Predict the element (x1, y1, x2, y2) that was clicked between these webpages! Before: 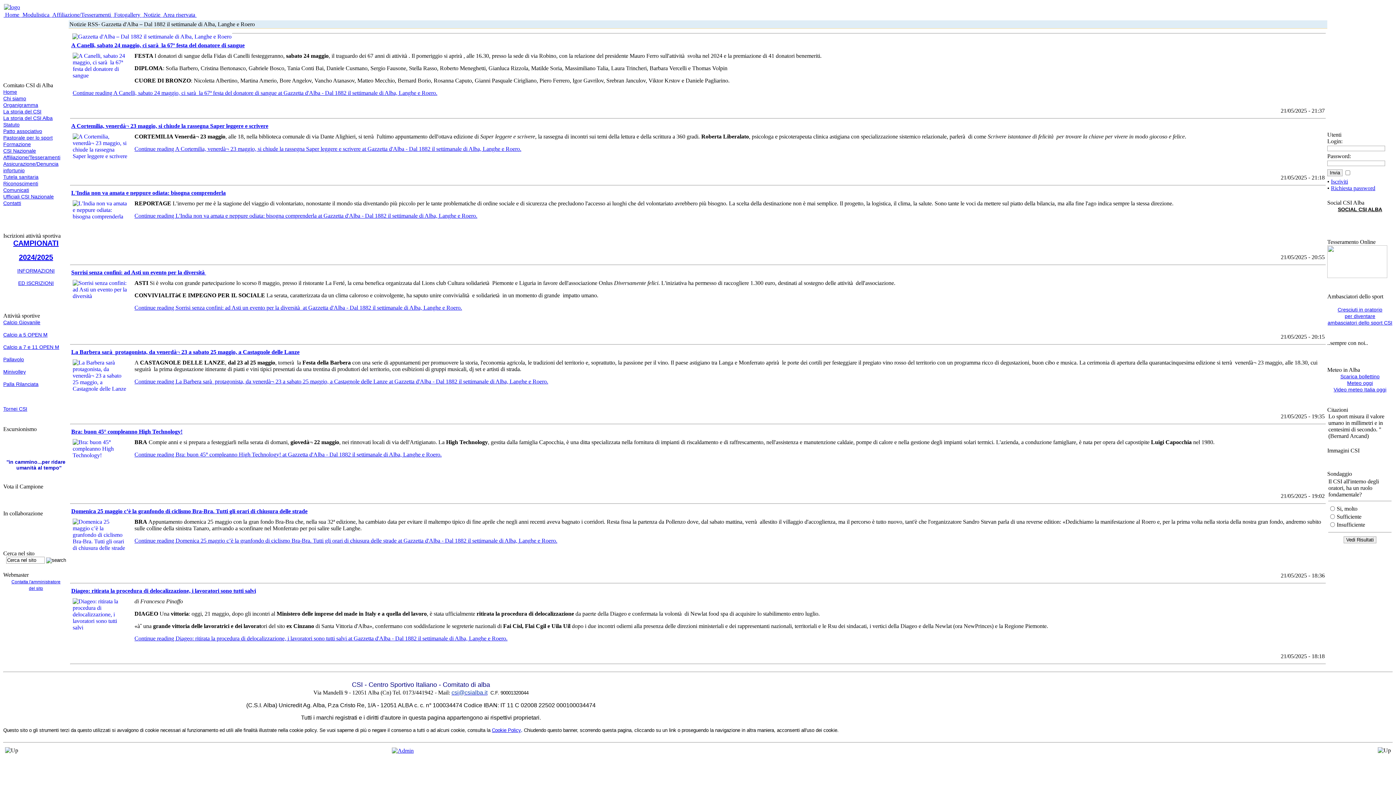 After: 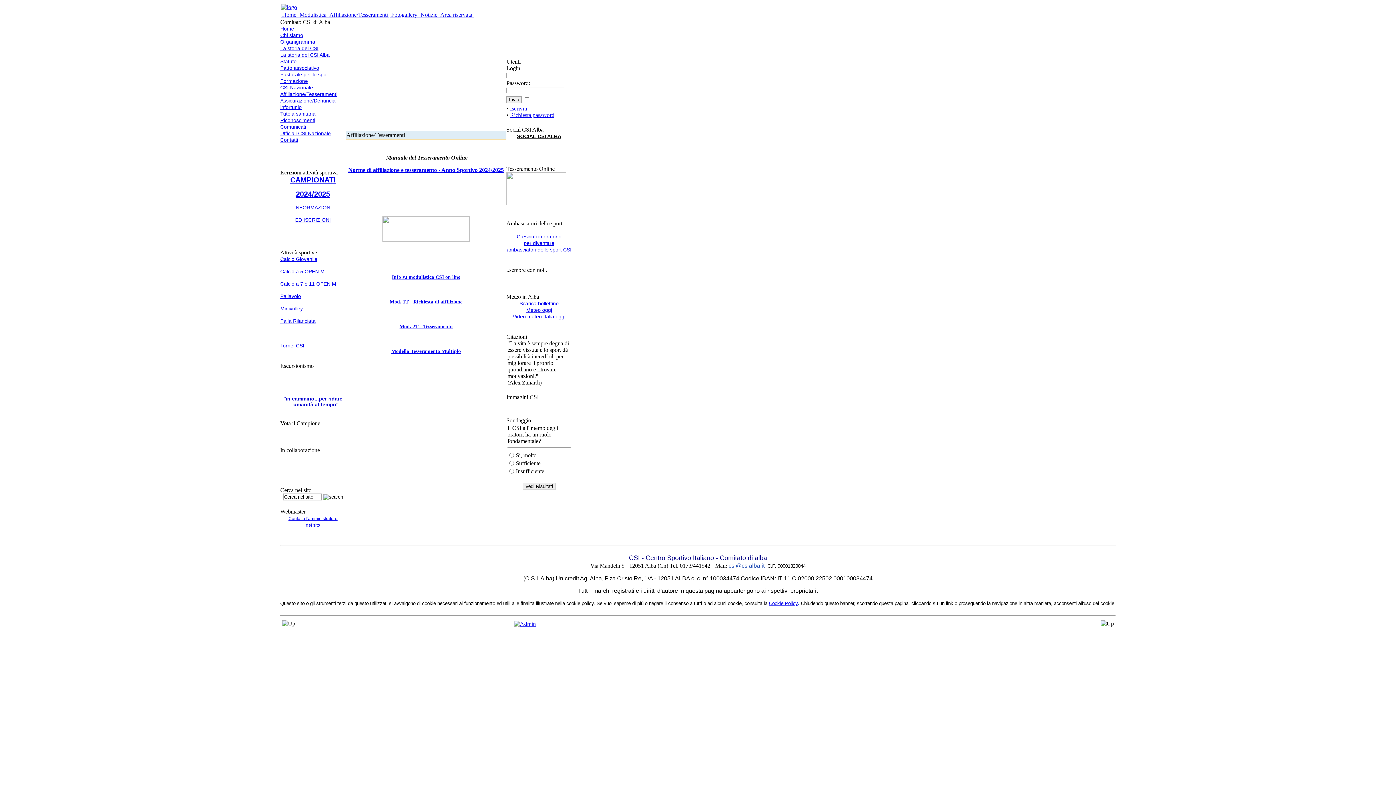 Action: label:  Affiliazione/Tesseramenti  bbox: (51, 11, 112, 17)